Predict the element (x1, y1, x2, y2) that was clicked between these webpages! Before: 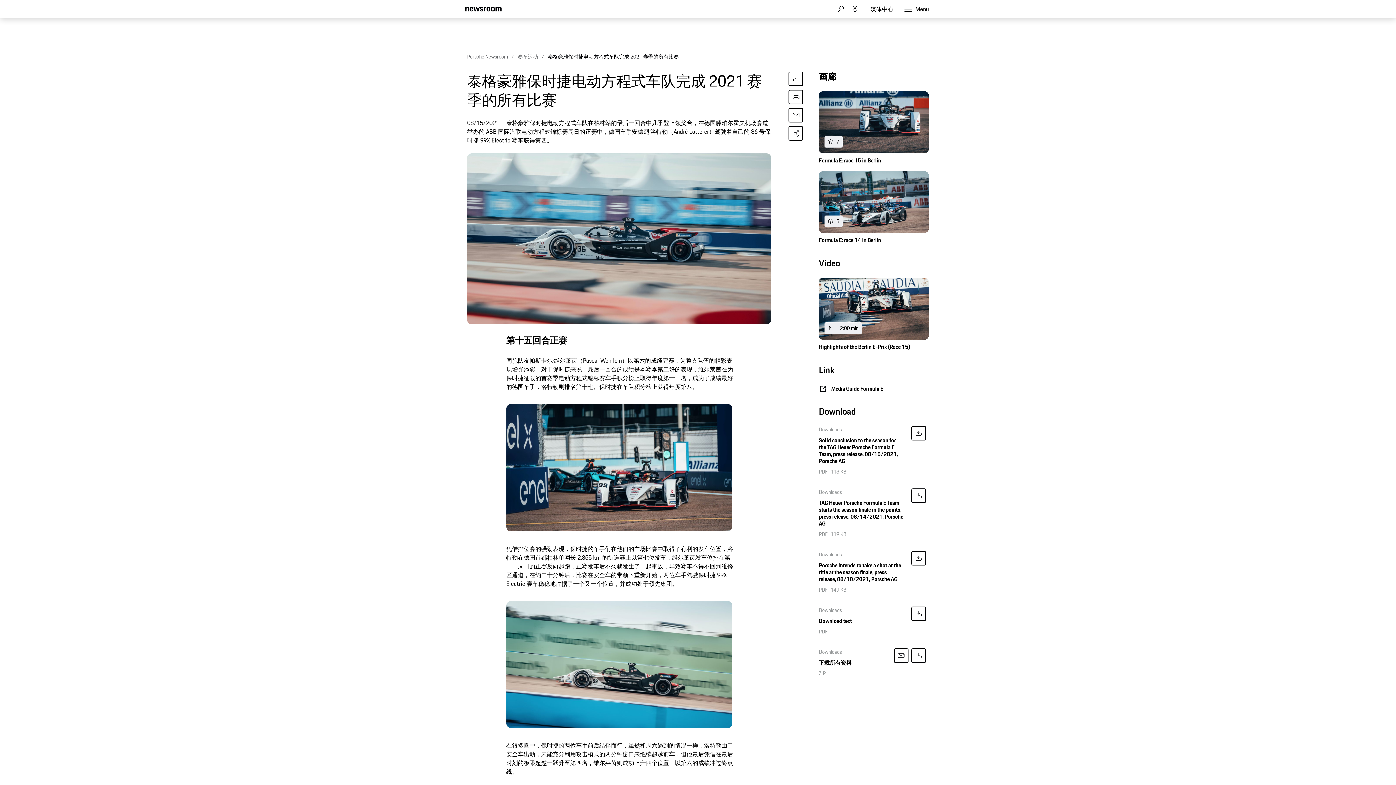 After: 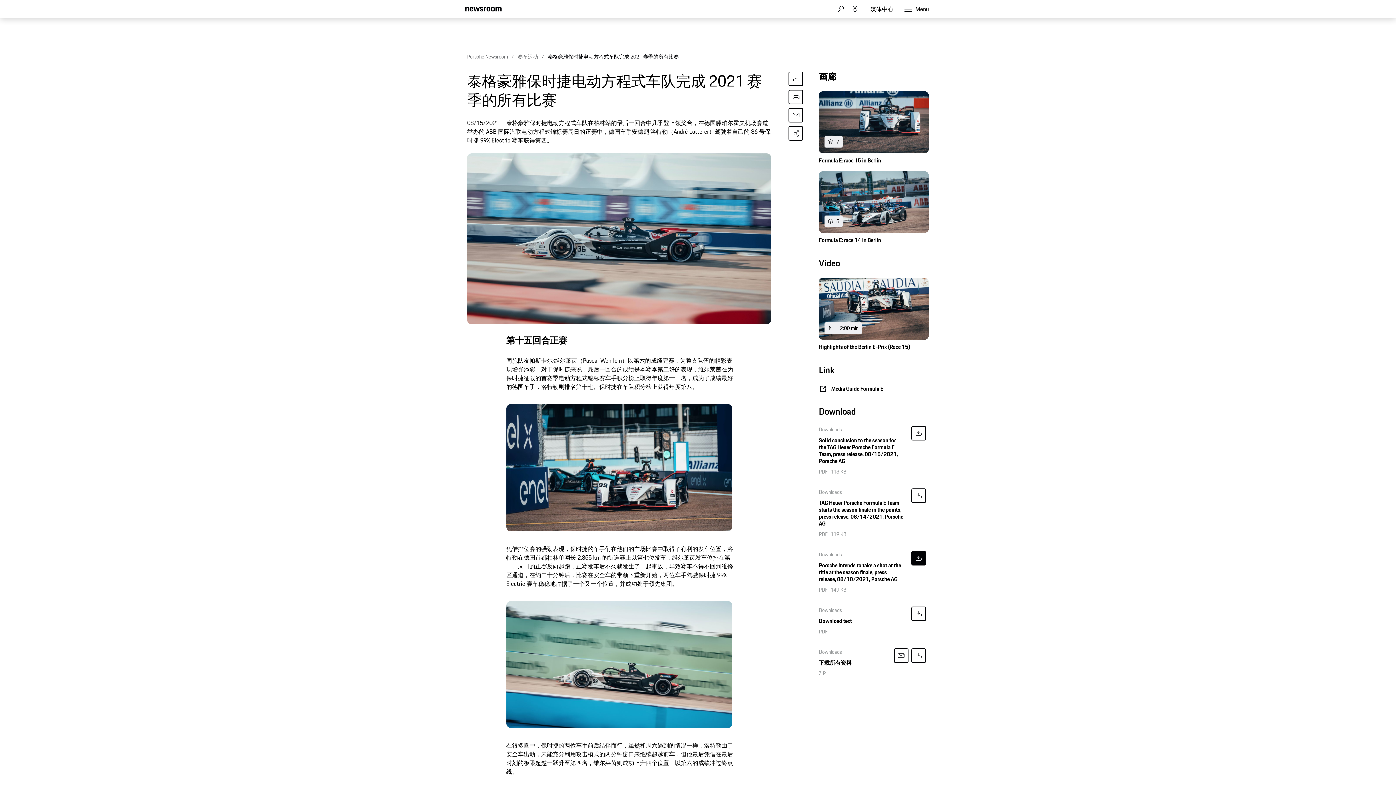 Action: bbox: (911, 551, 926, 565)